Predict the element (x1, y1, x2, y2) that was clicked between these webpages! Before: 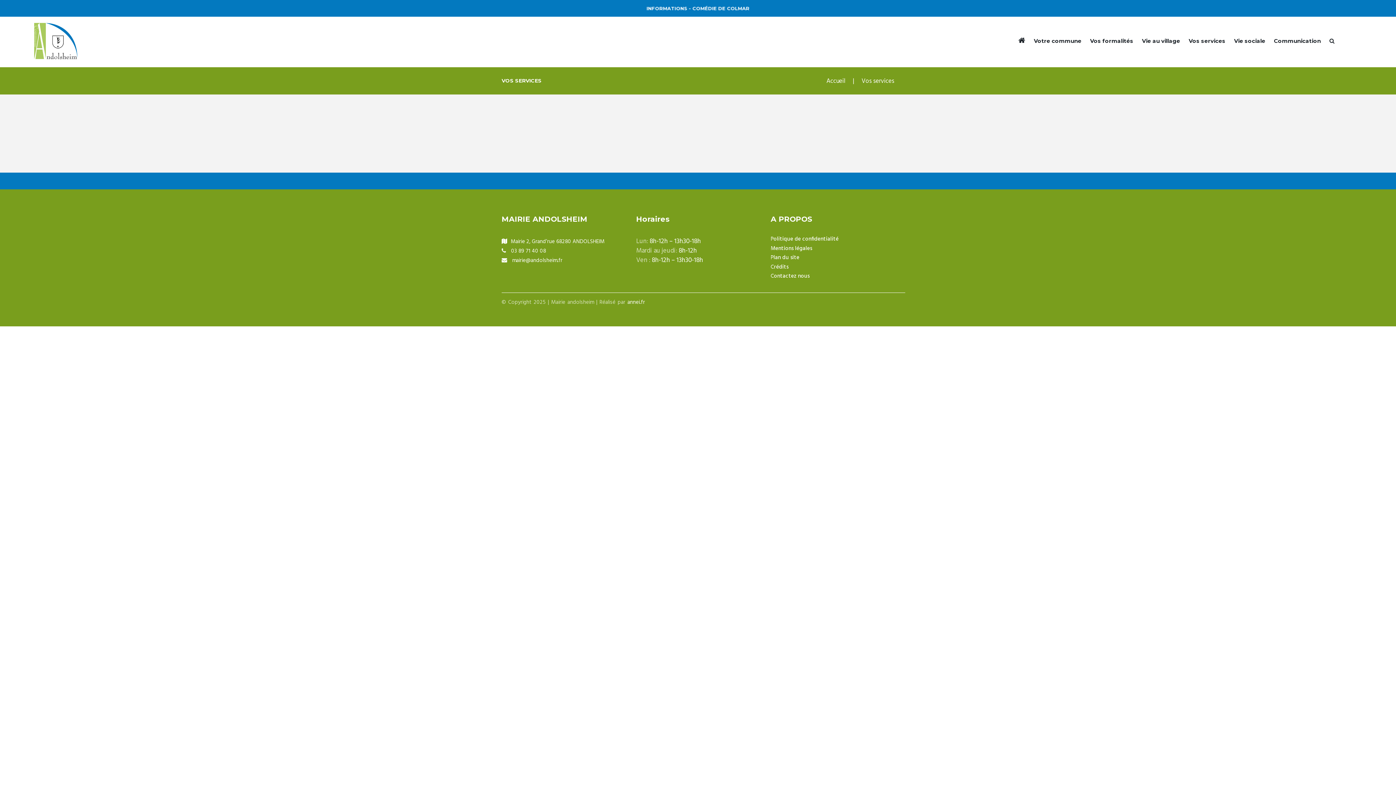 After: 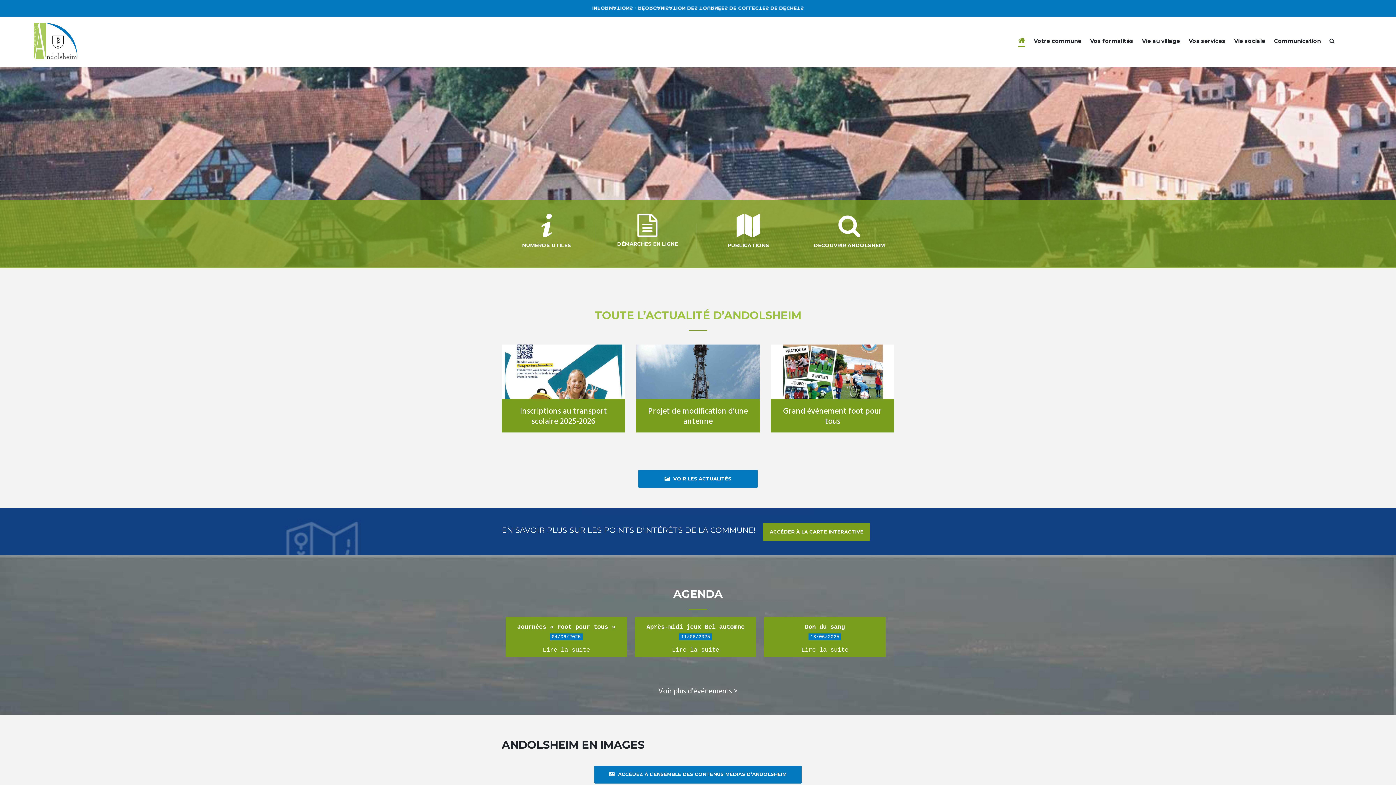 Action: bbox: (1014, 26, 1029, 58)